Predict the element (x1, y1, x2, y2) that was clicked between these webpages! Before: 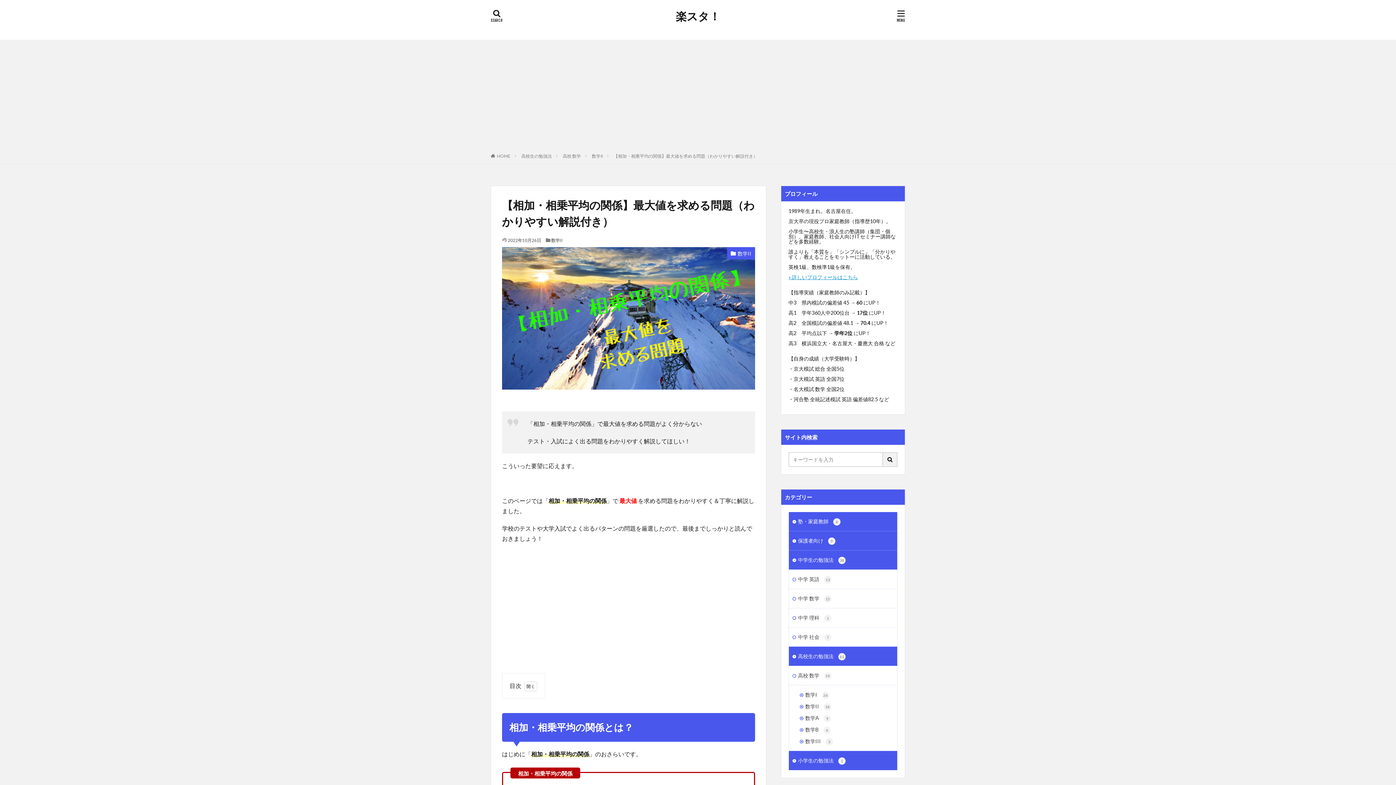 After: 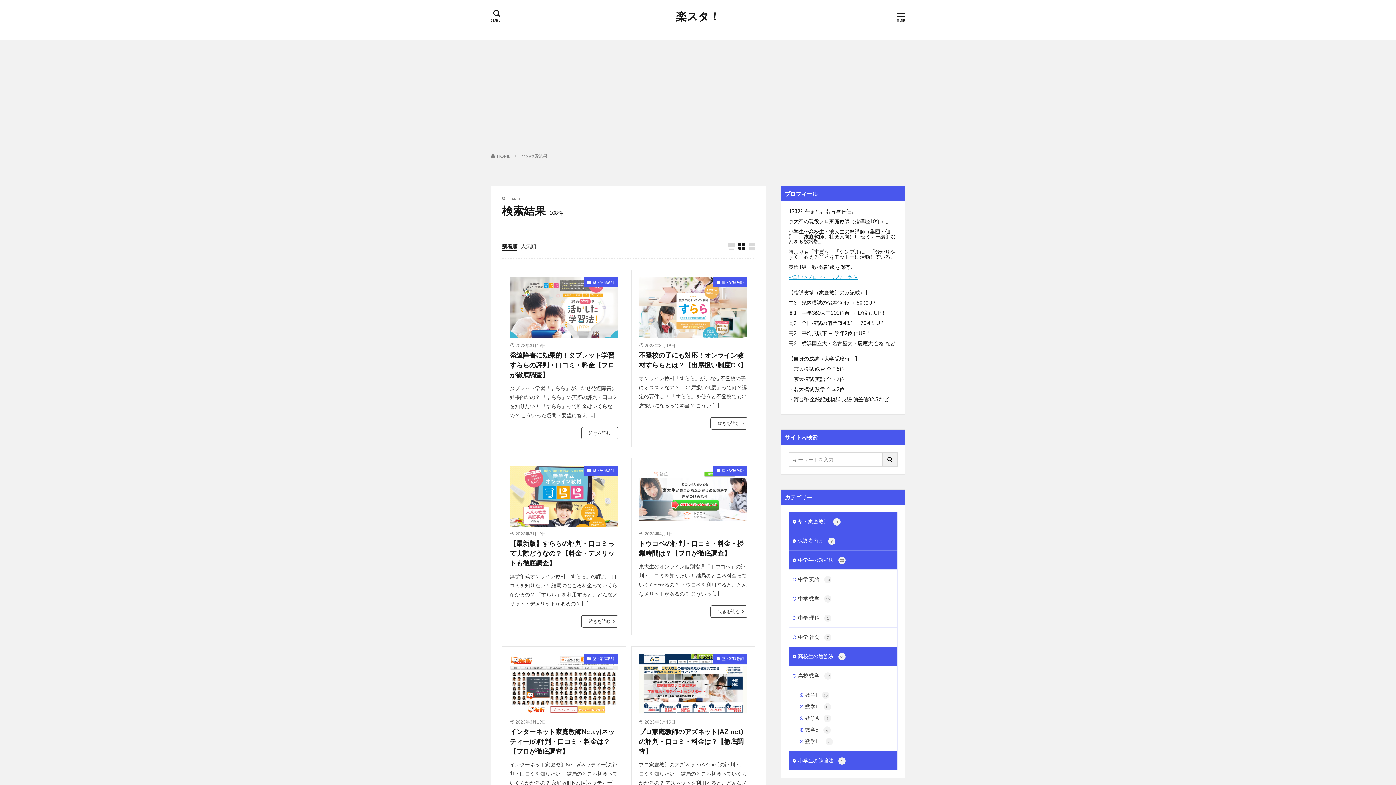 Action: bbox: (883, 452, 897, 467)